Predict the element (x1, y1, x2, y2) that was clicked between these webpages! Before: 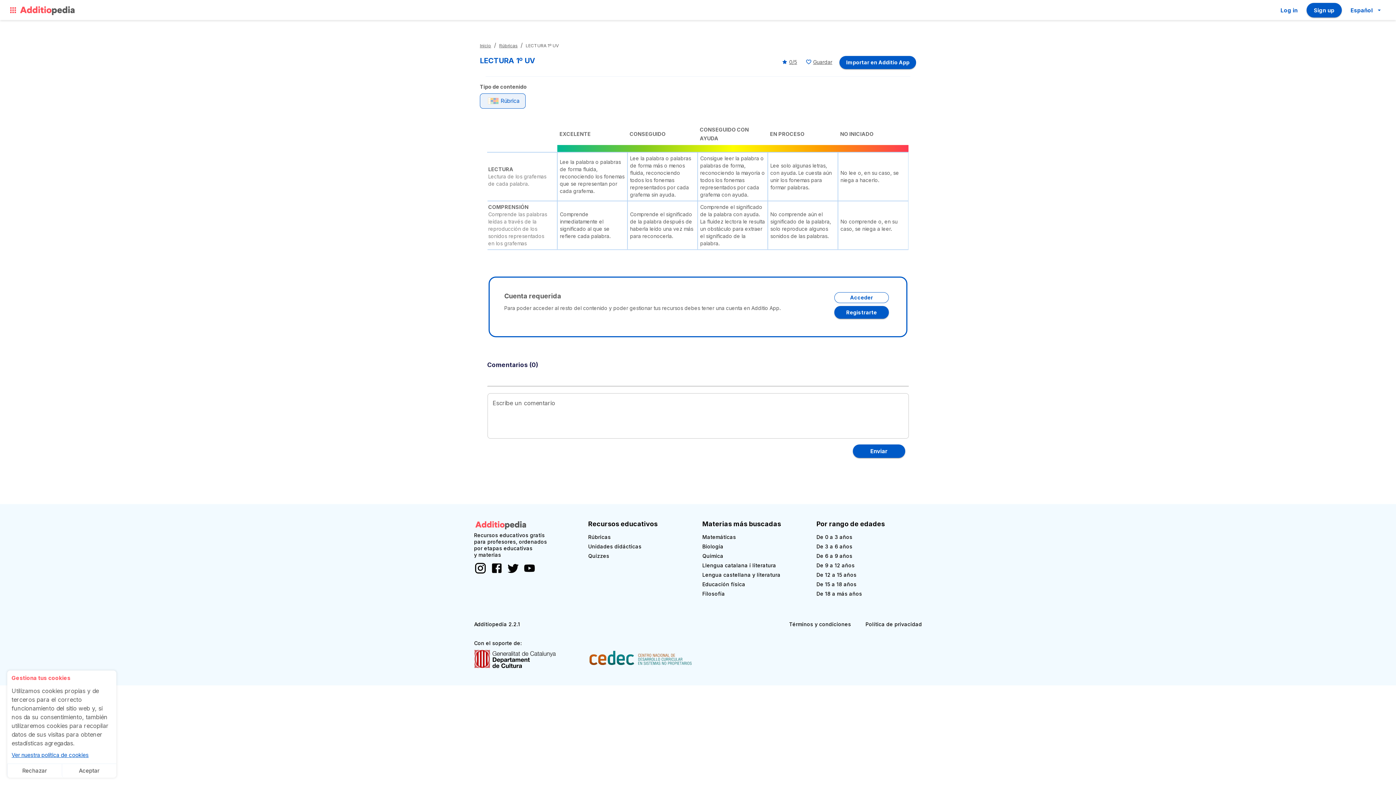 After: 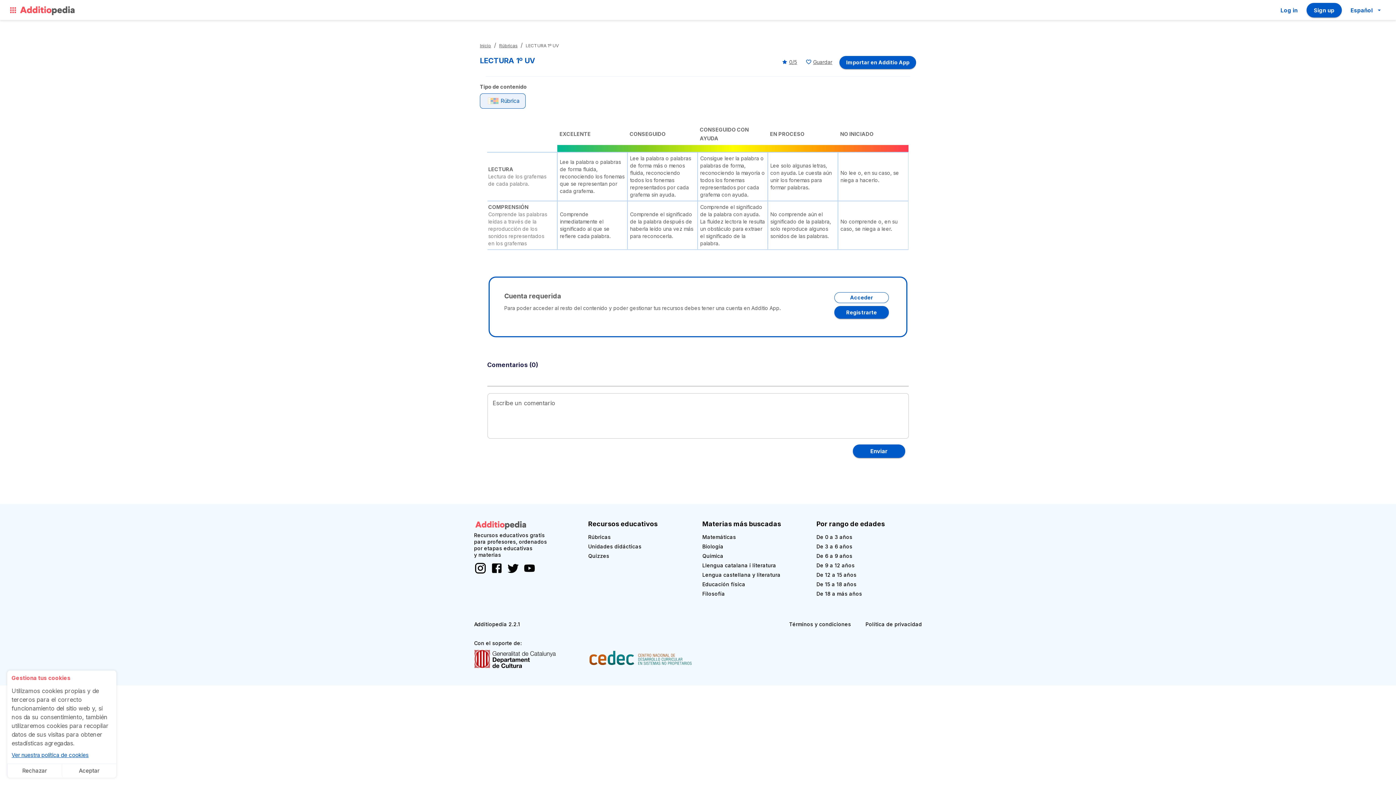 Action: label: Youtube Additio bbox: (519, 156, 536, 162)